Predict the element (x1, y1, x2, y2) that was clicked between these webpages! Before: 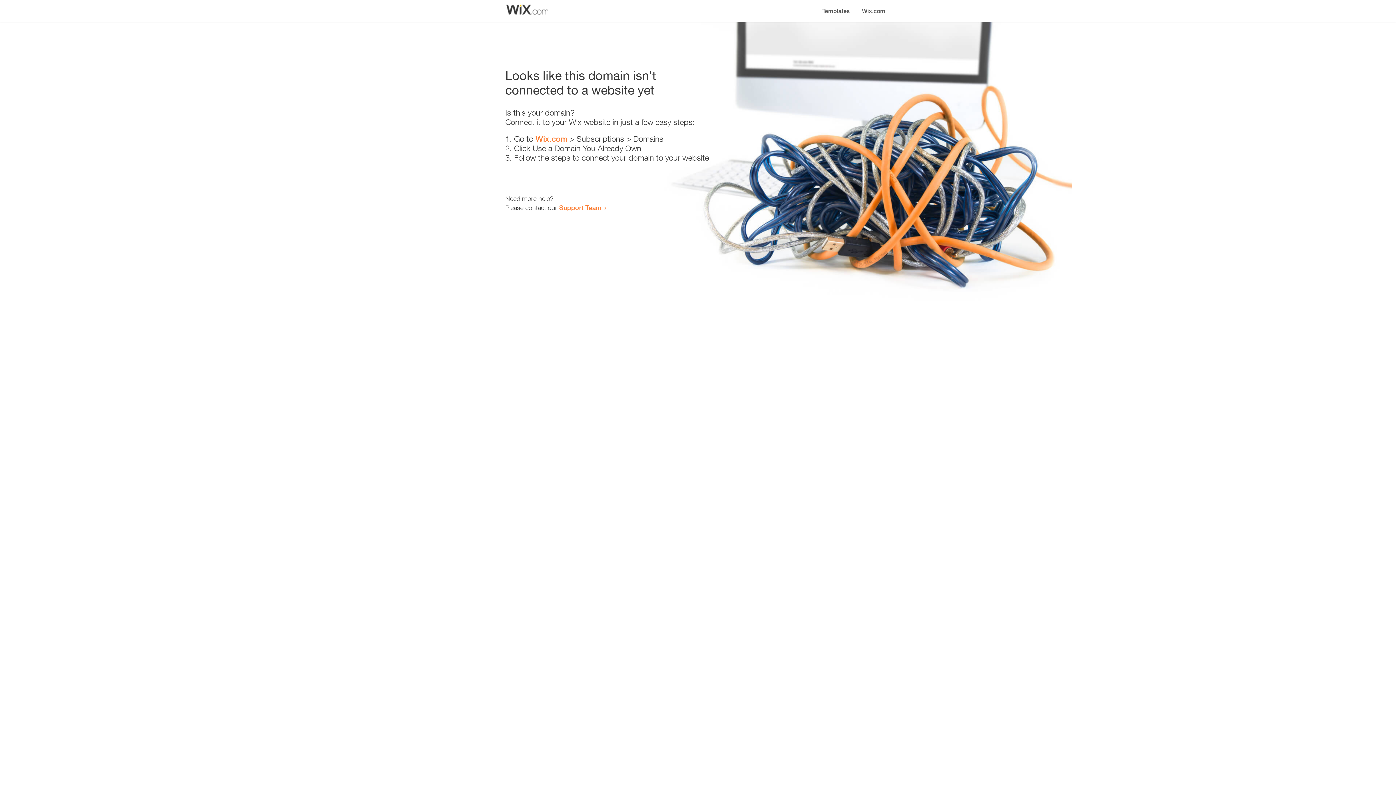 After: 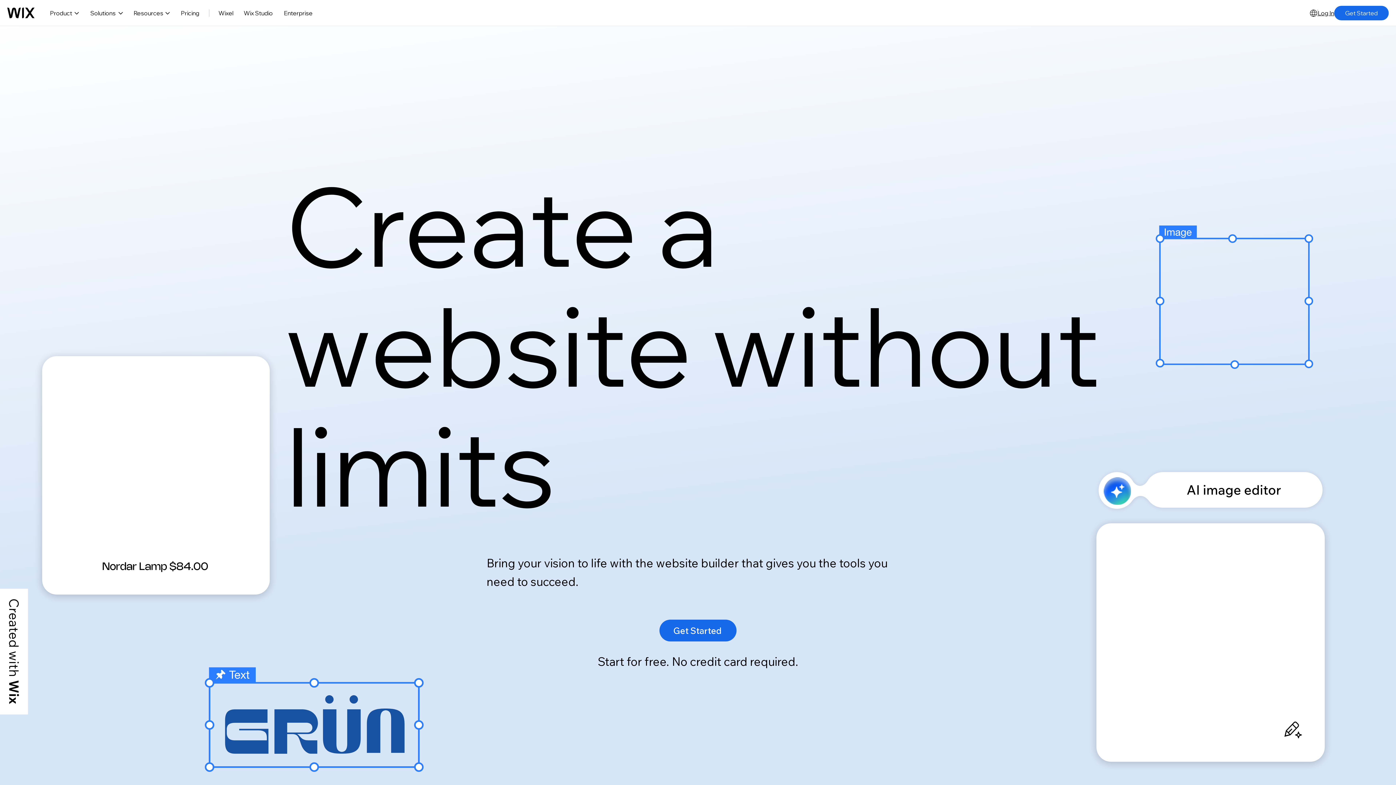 Action: bbox: (535, 134, 567, 143) label: Wix.com